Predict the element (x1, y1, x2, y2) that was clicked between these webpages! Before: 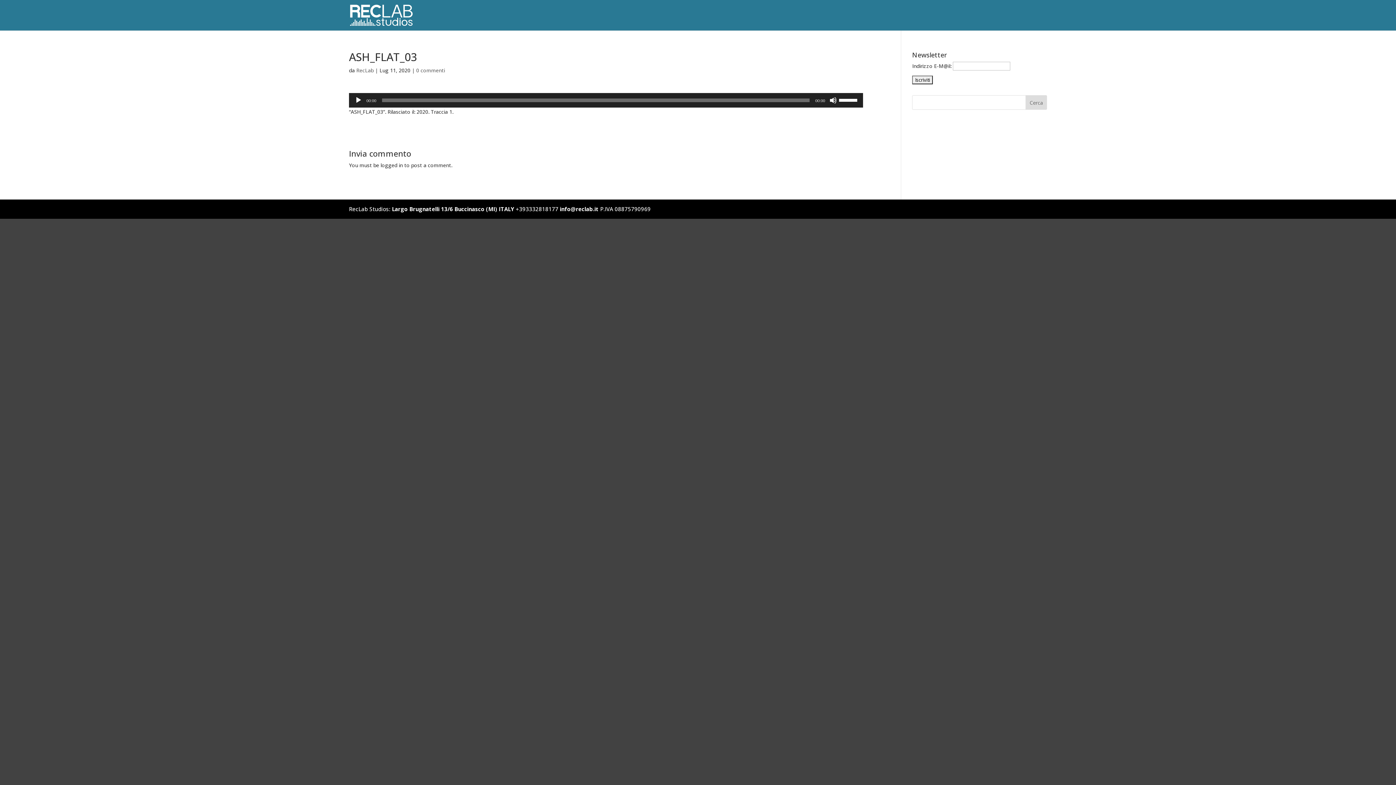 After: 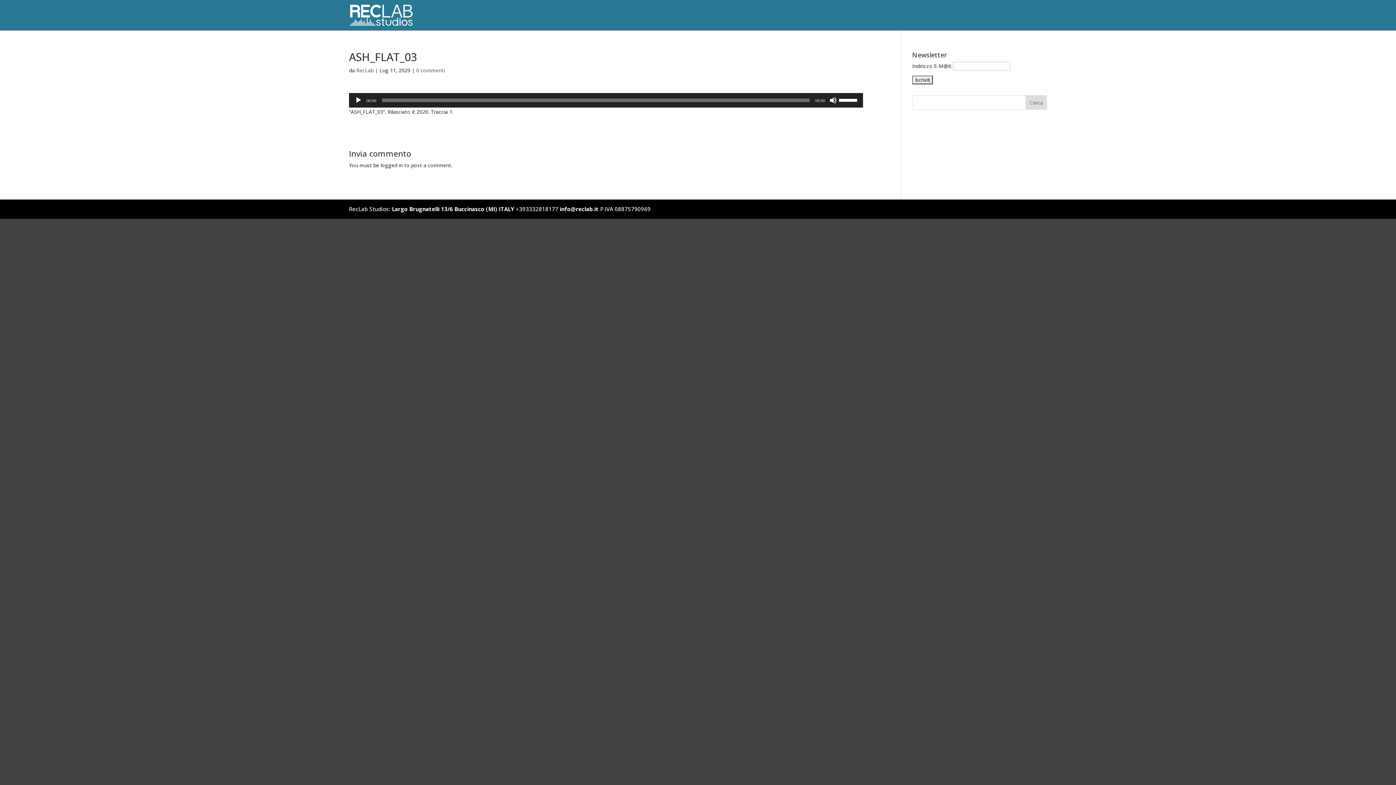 Action: label: 0 commenti bbox: (416, 66, 445, 73)